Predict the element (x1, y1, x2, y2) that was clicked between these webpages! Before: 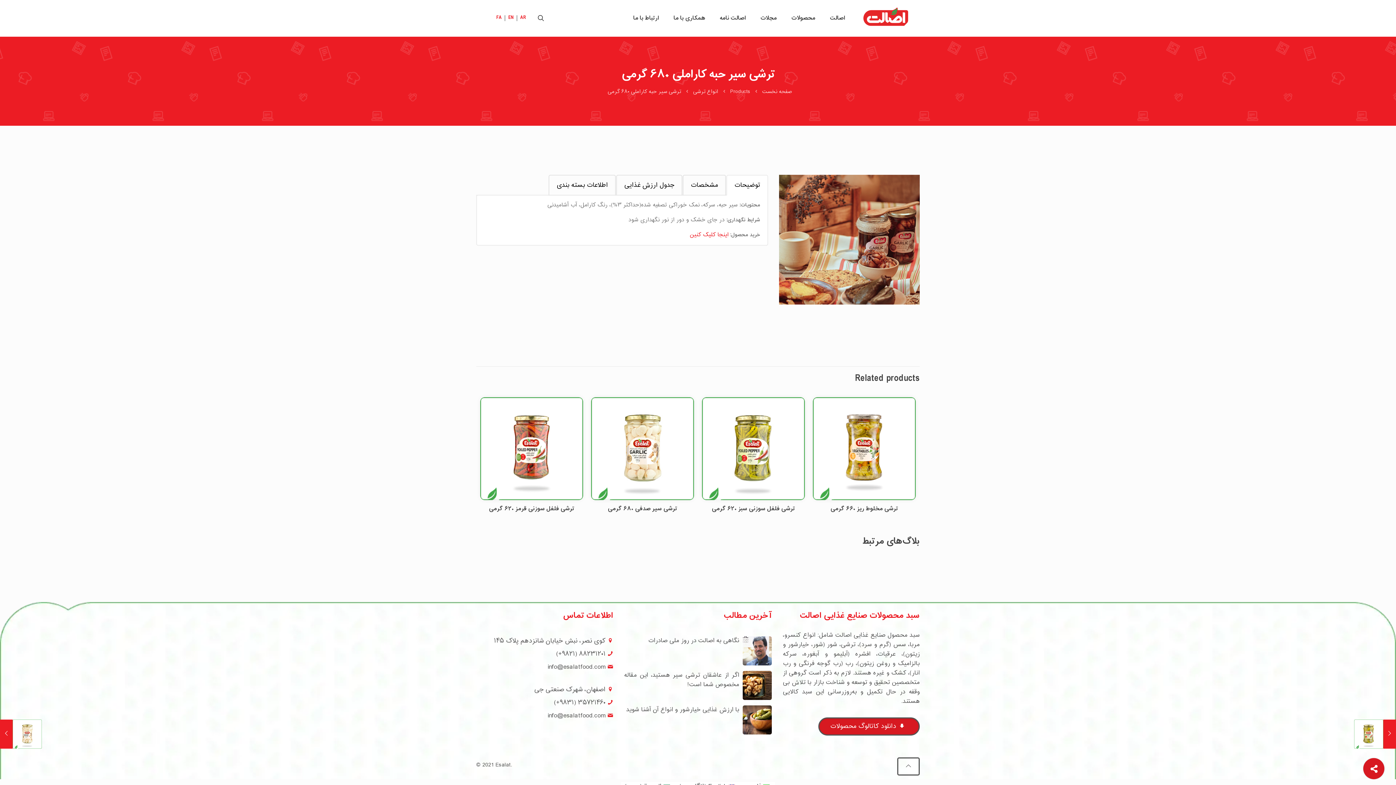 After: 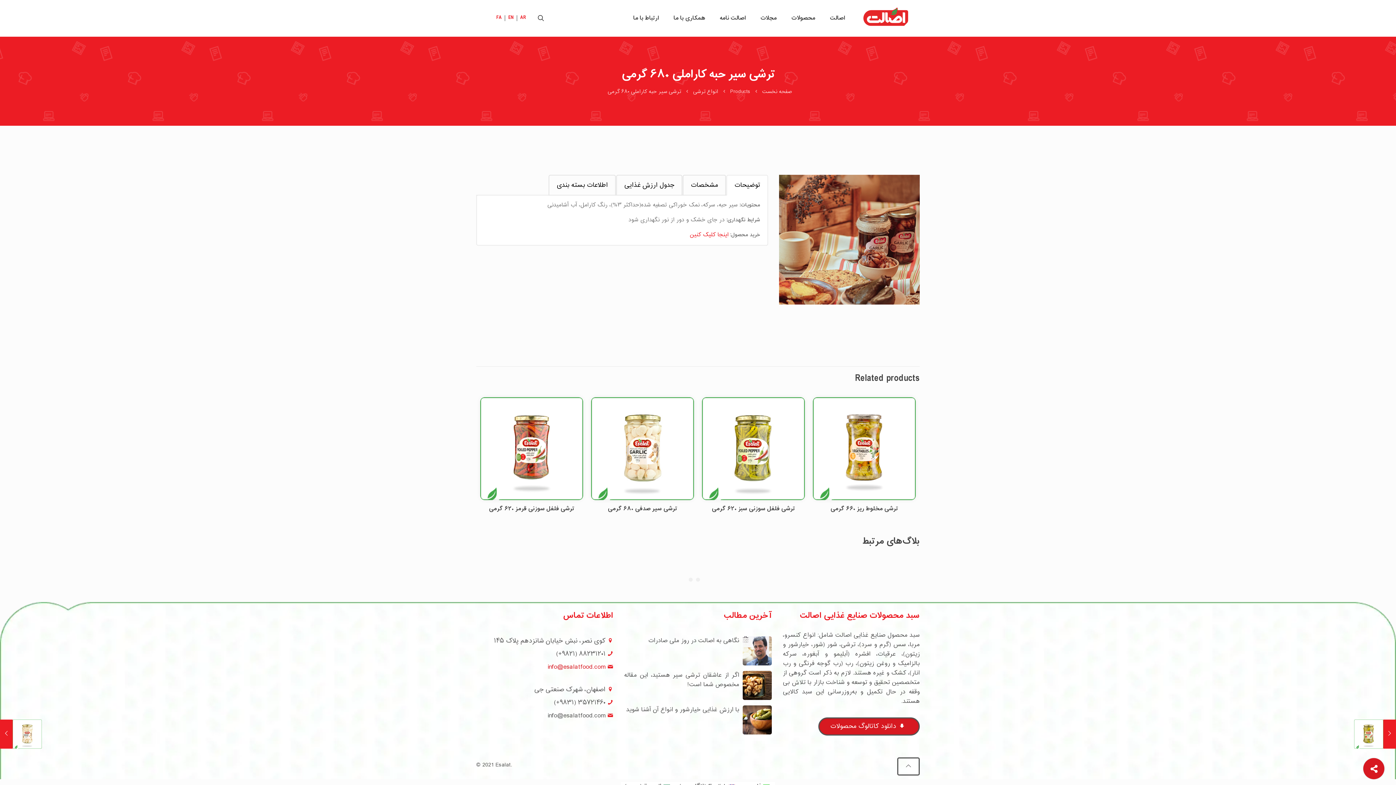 Action: label: info@esalatfood.com bbox: (547, 662, 605, 672)